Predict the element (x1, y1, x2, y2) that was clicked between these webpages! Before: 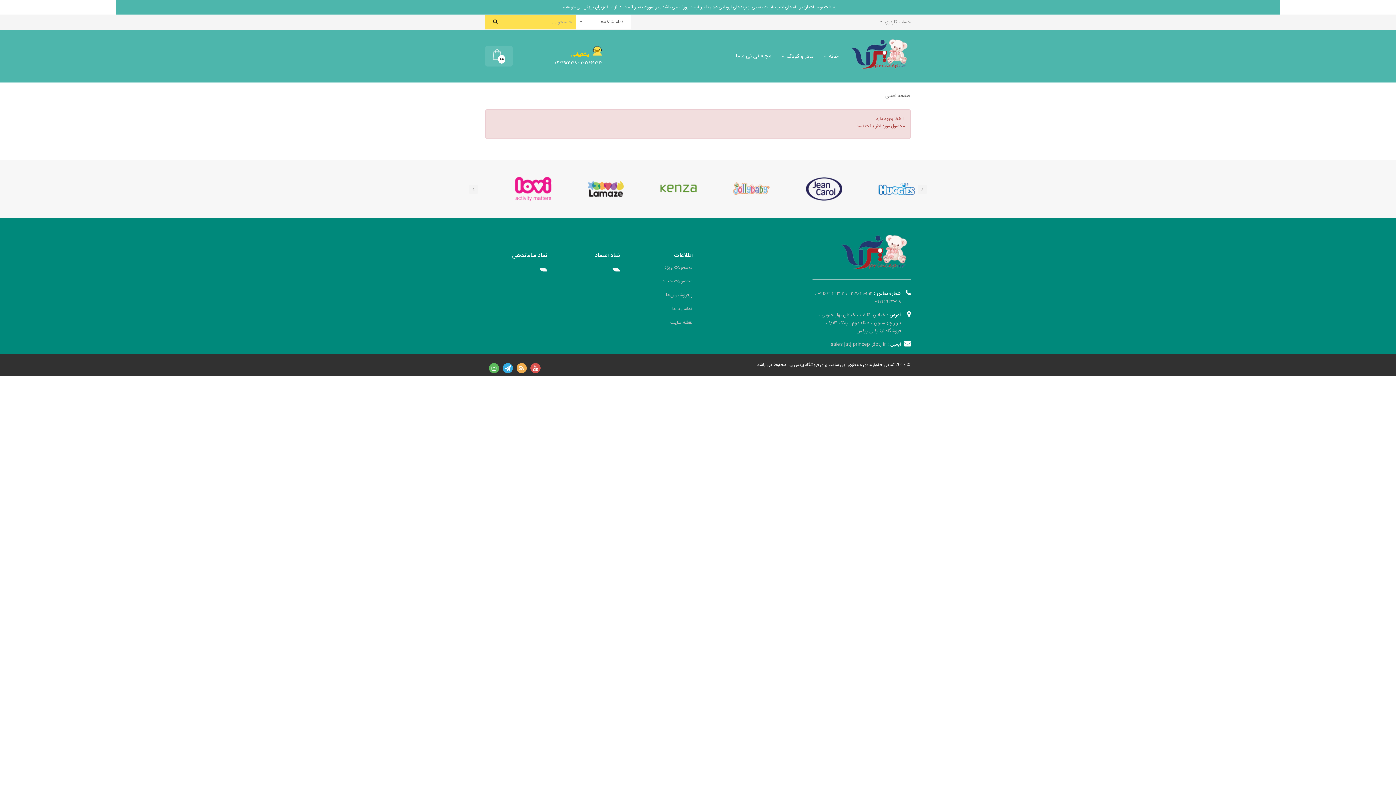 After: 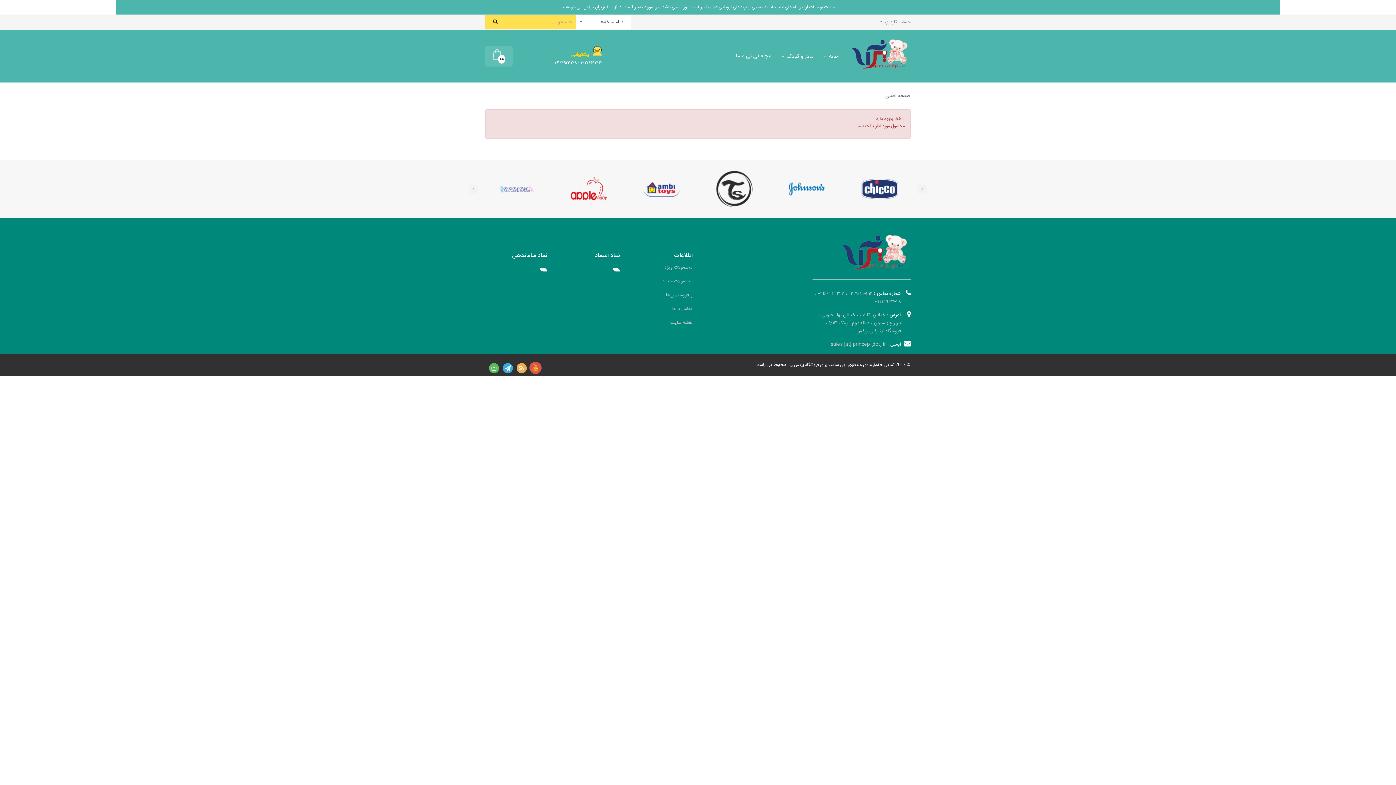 Action: bbox: (530, 363, 540, 373)